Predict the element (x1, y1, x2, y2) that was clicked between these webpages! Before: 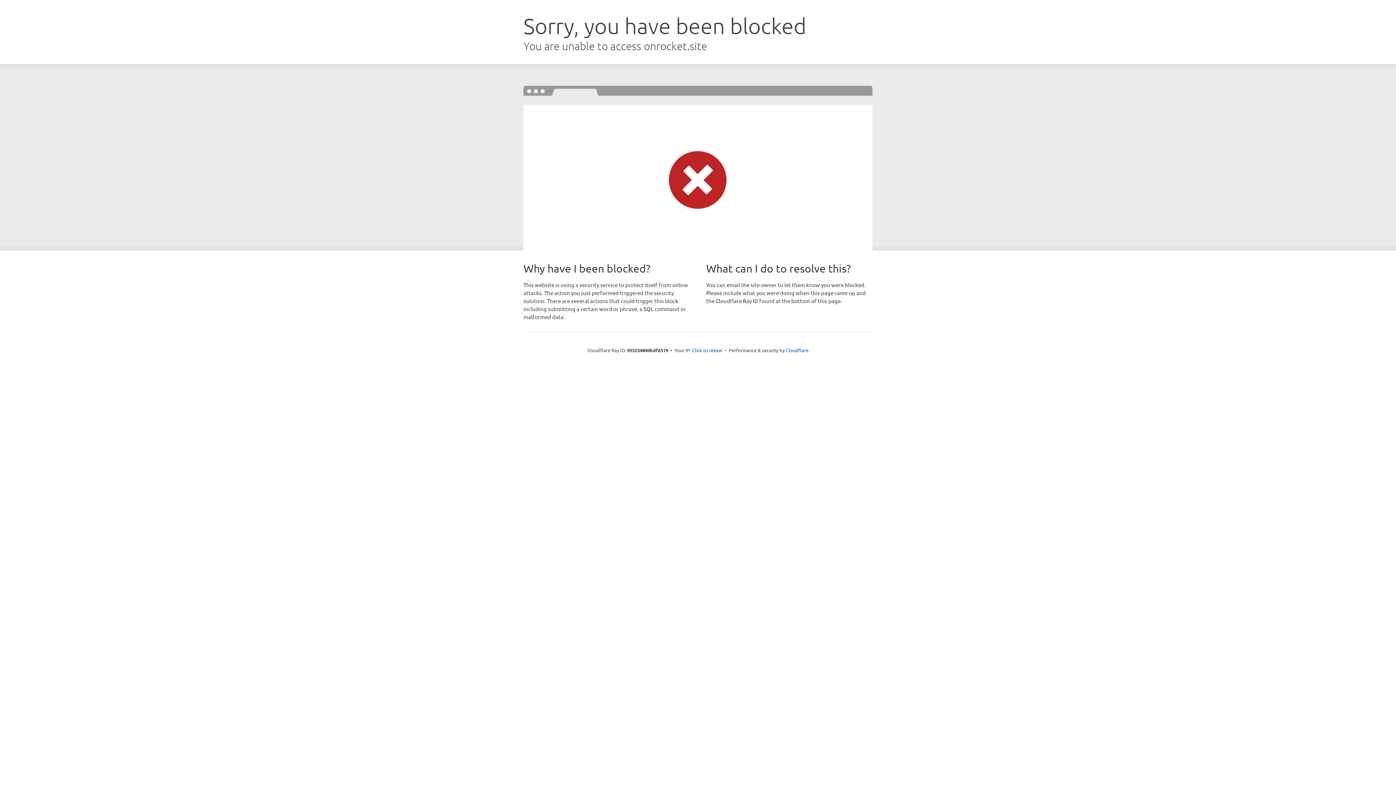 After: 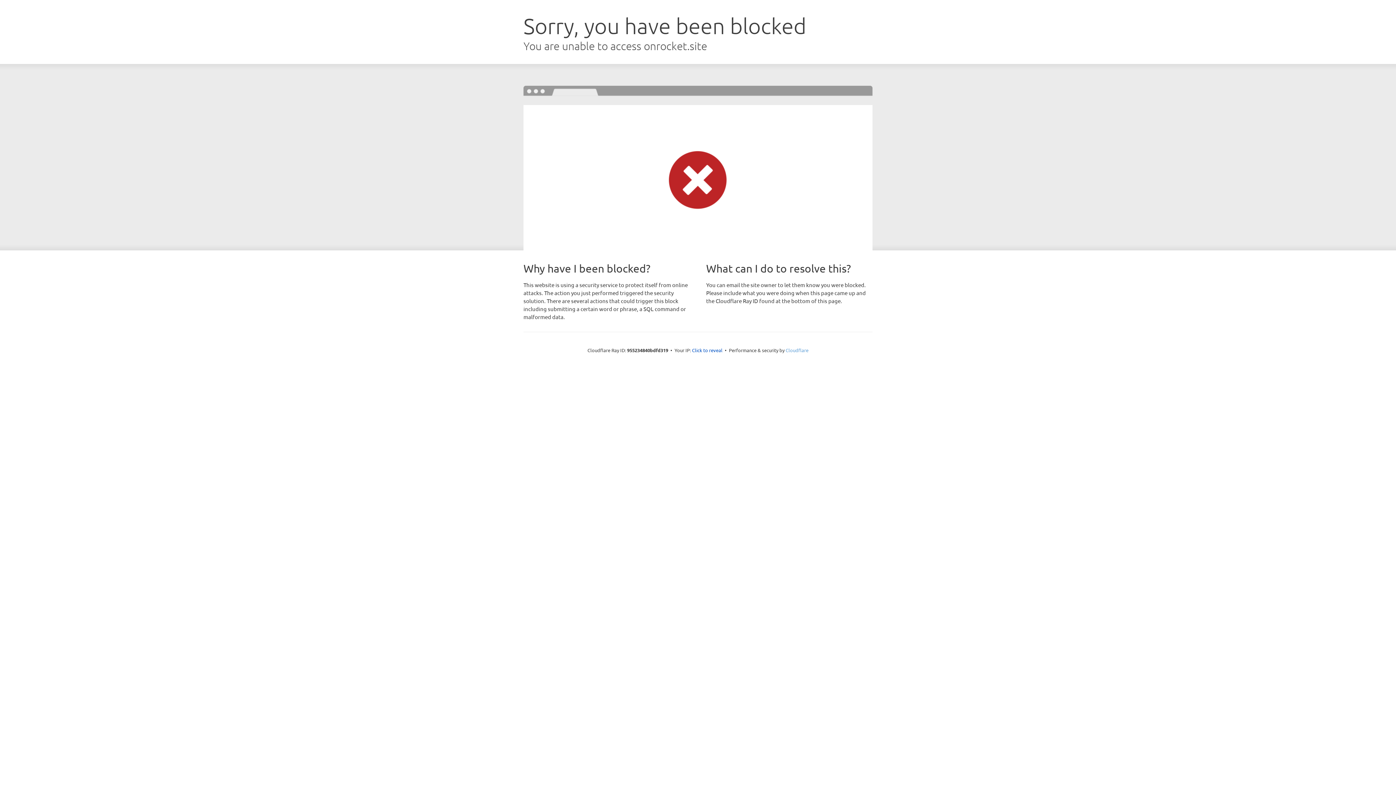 Action: label: Cloudflare bbox: (785, 347, 808, 353)